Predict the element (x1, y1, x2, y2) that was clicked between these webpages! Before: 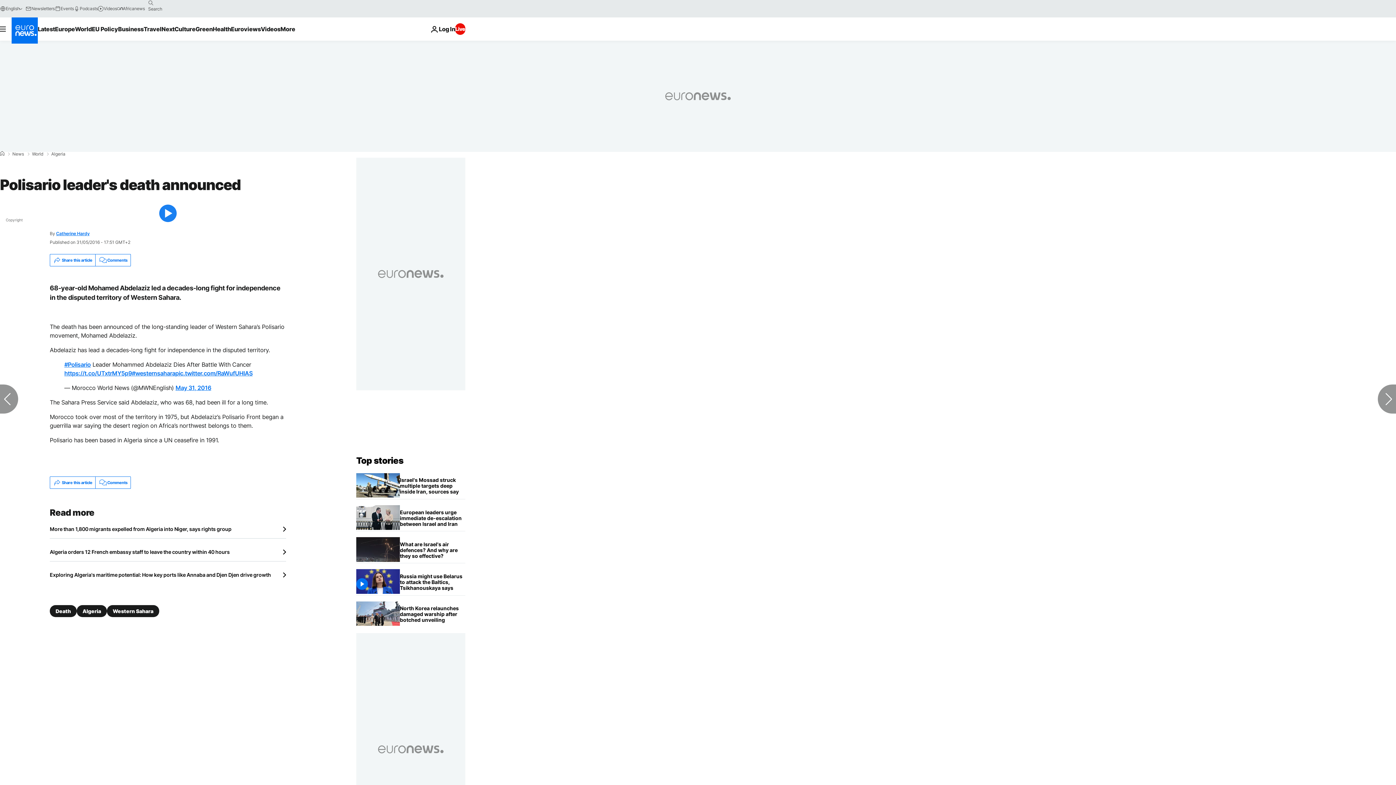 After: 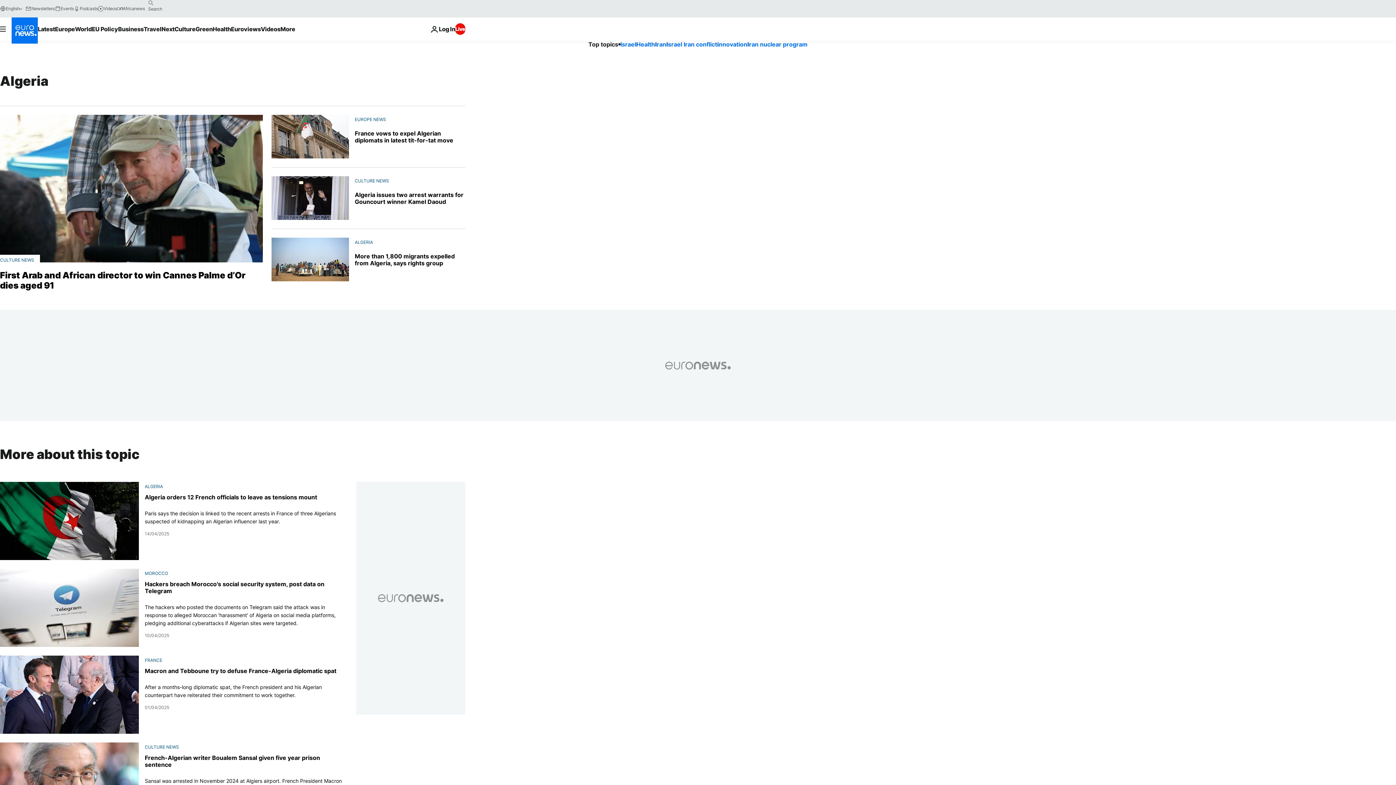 Action: bbox: (76, 605, 106, 617) label: Algeria